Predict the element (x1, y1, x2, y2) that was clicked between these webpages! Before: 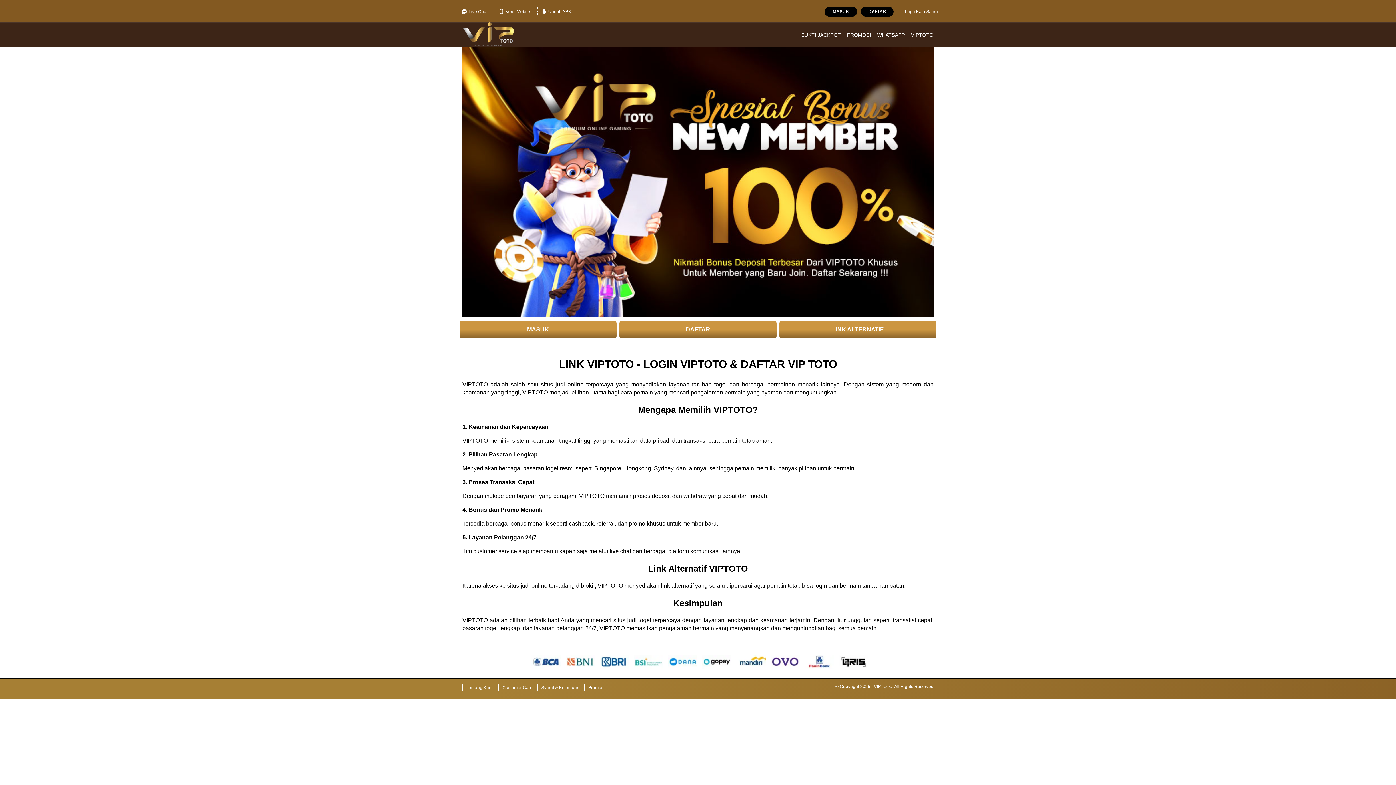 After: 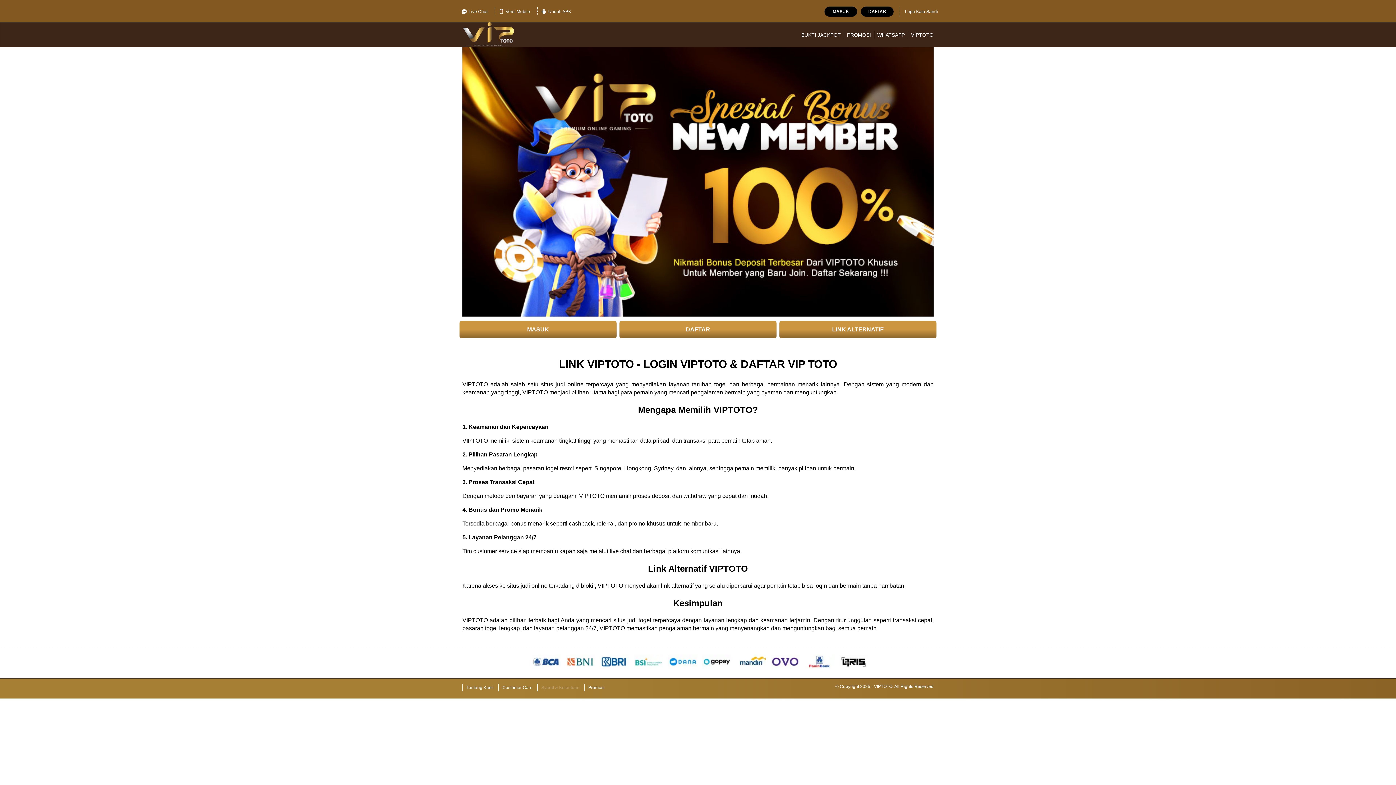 Action: bbox: (537, 684, 583, 691) label: Syarat & Ketentuan